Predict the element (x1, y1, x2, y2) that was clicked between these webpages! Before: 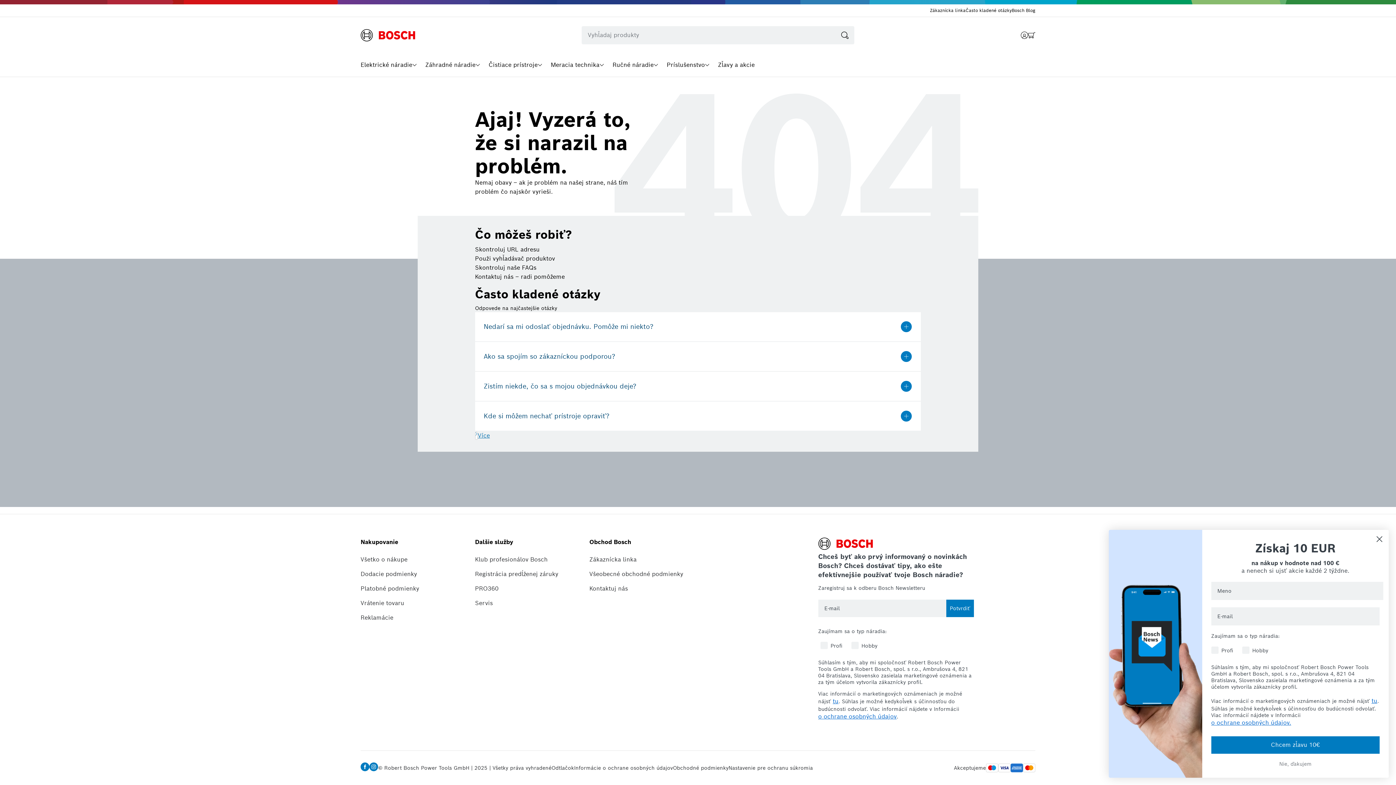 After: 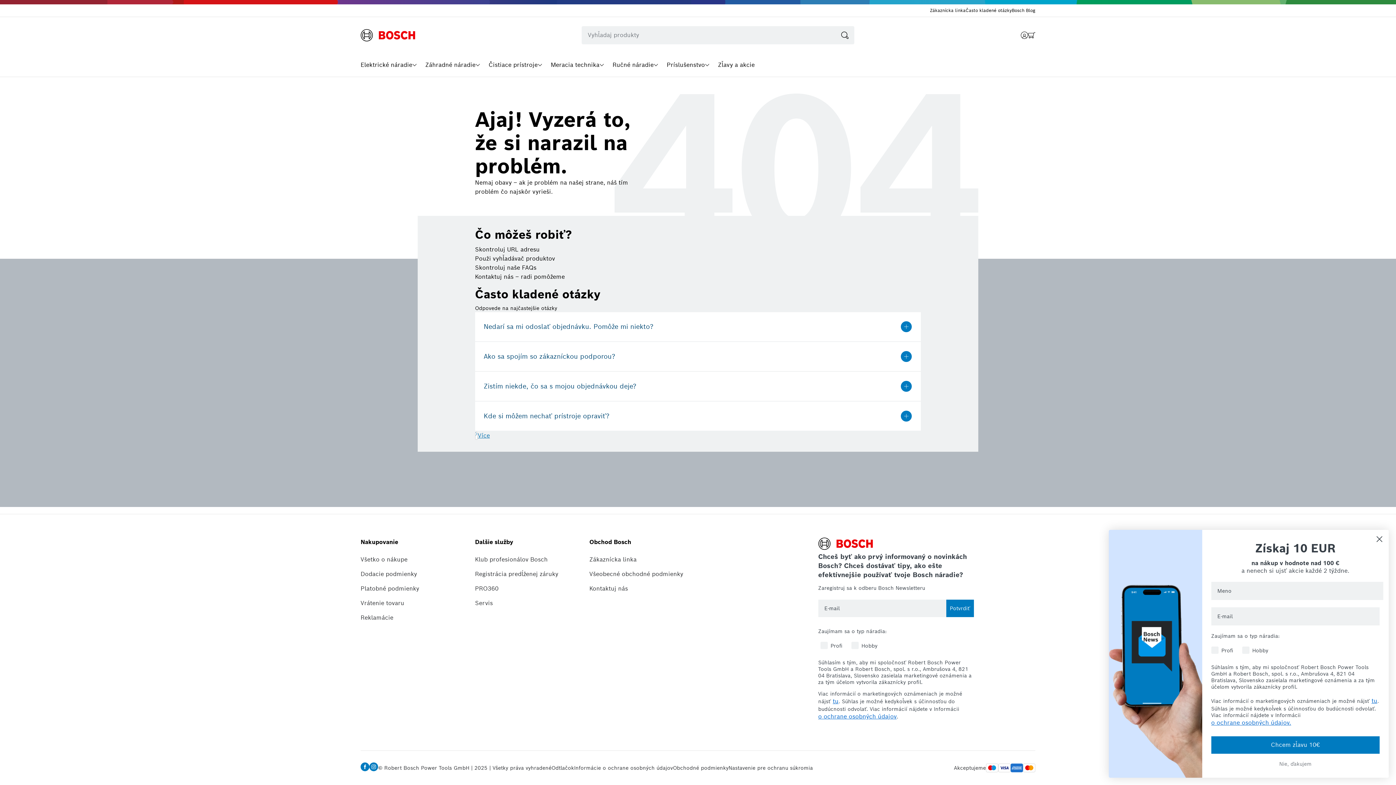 Action: bbox: (475, 431, 921, 440) label: Více